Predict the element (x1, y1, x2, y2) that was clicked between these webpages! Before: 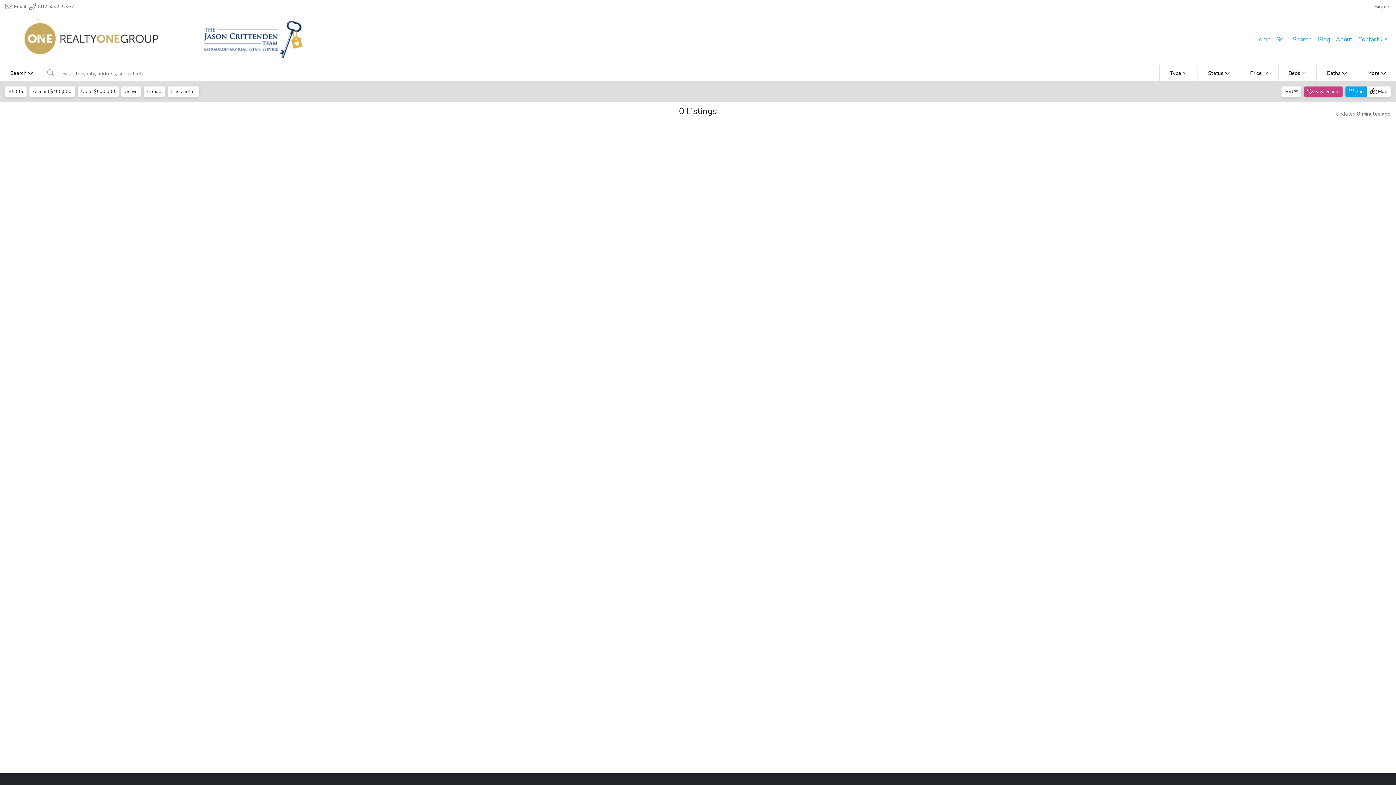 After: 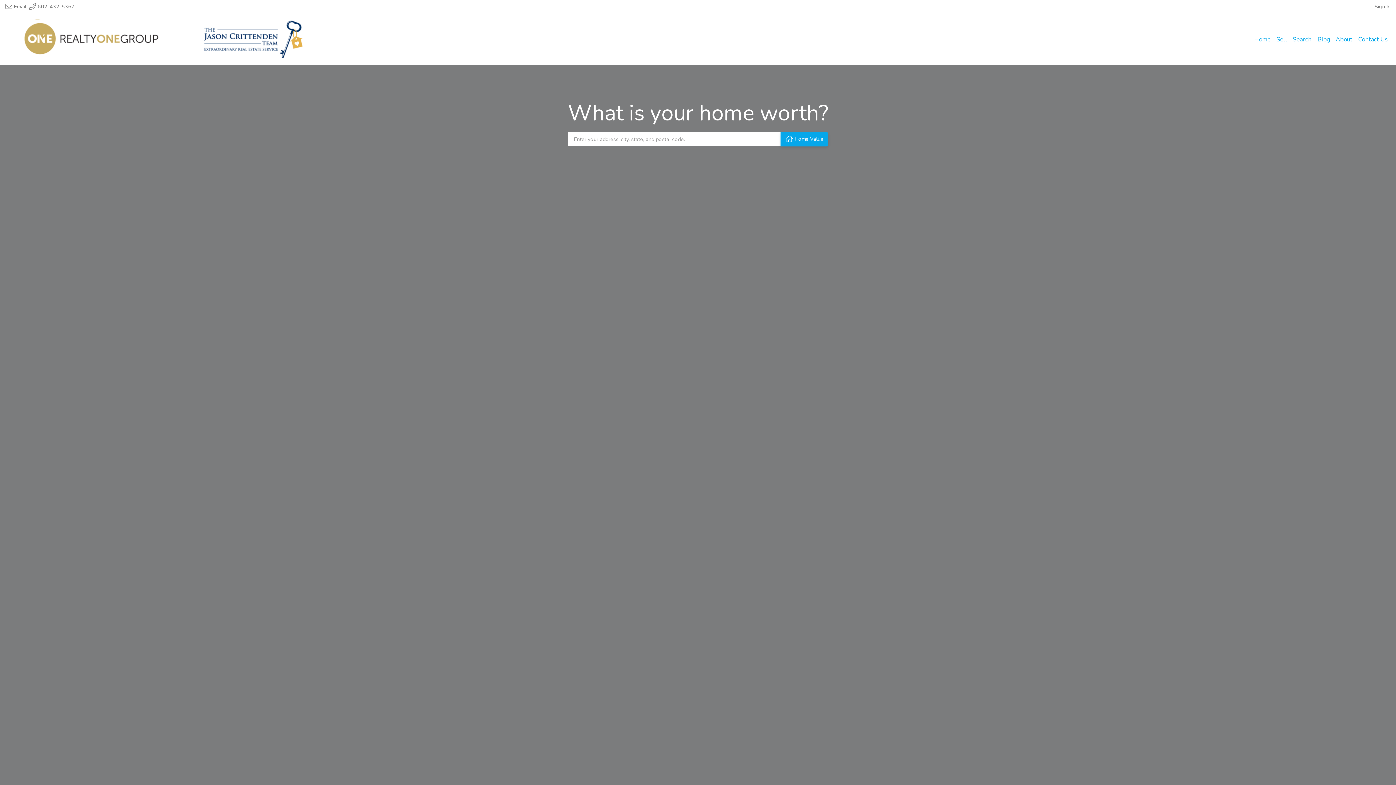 Action: label: Sell bbox: (1273, 31, 1290, 46)